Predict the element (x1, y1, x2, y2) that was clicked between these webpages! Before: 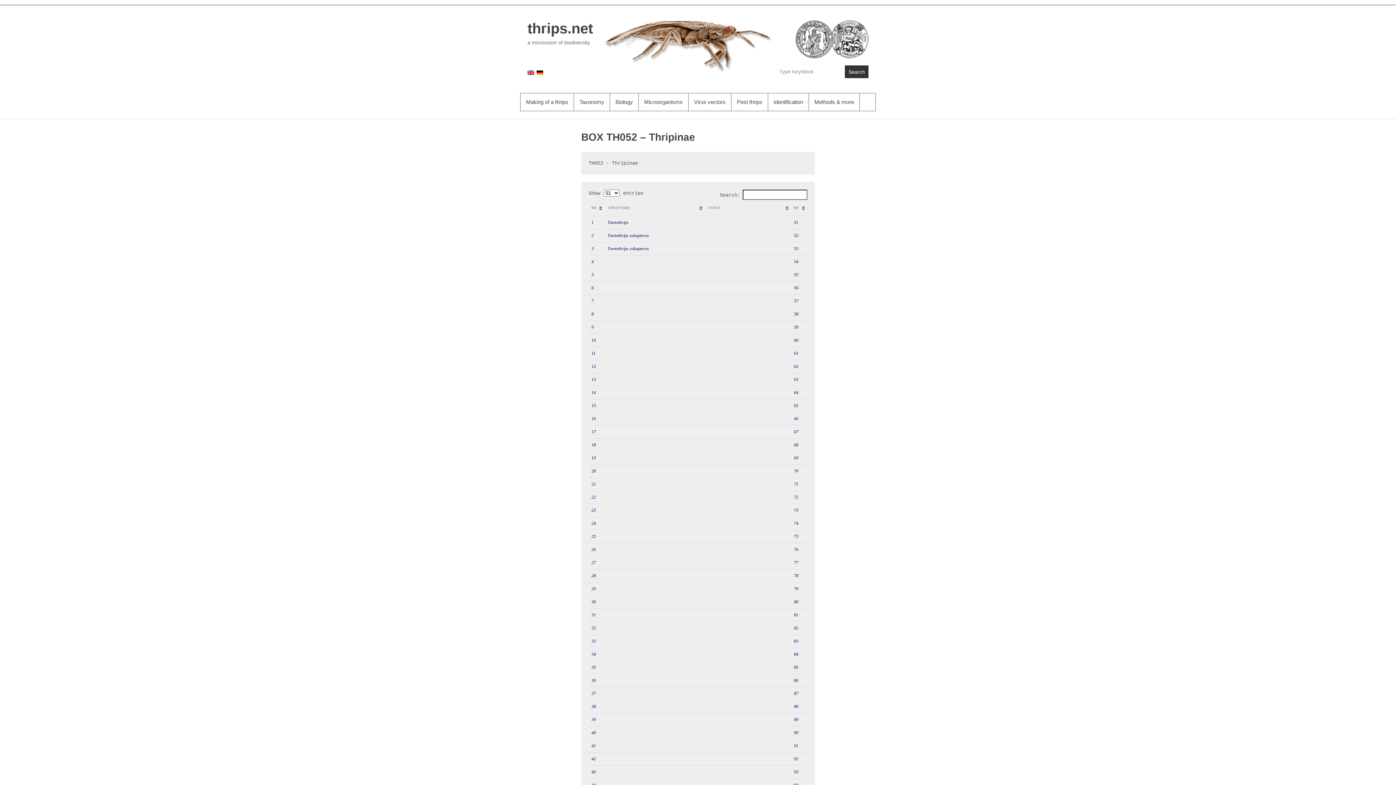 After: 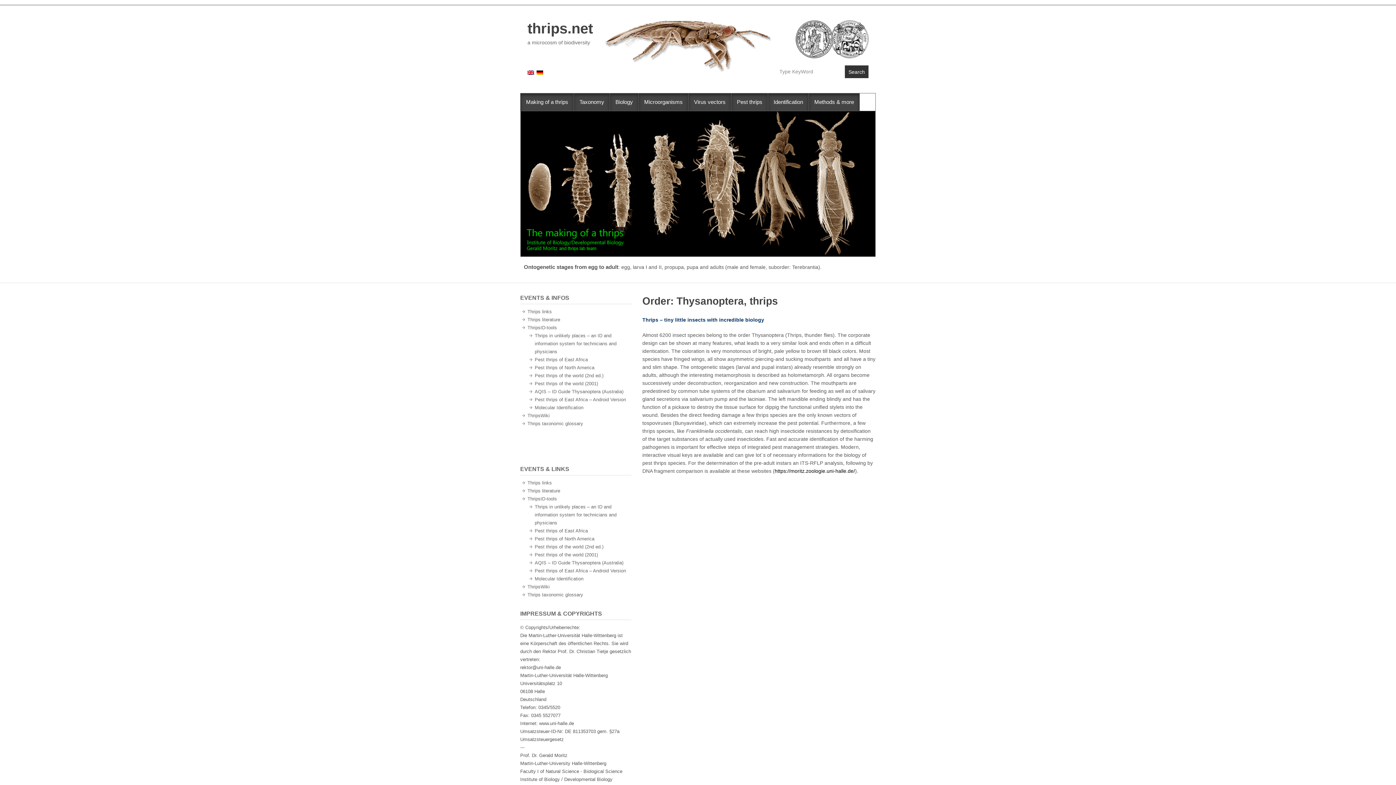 Action: bbox: (731, 93, 768, 110) label: Pest thrips